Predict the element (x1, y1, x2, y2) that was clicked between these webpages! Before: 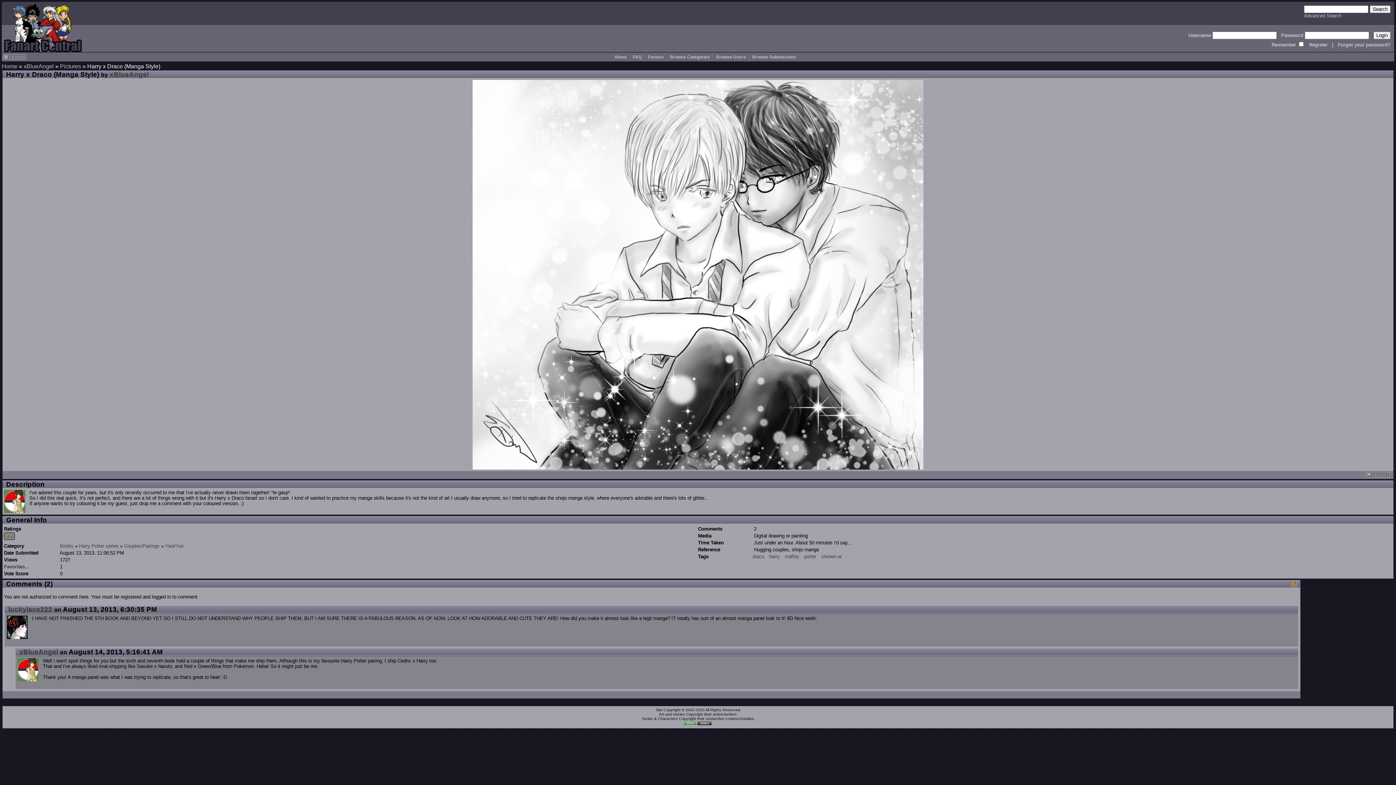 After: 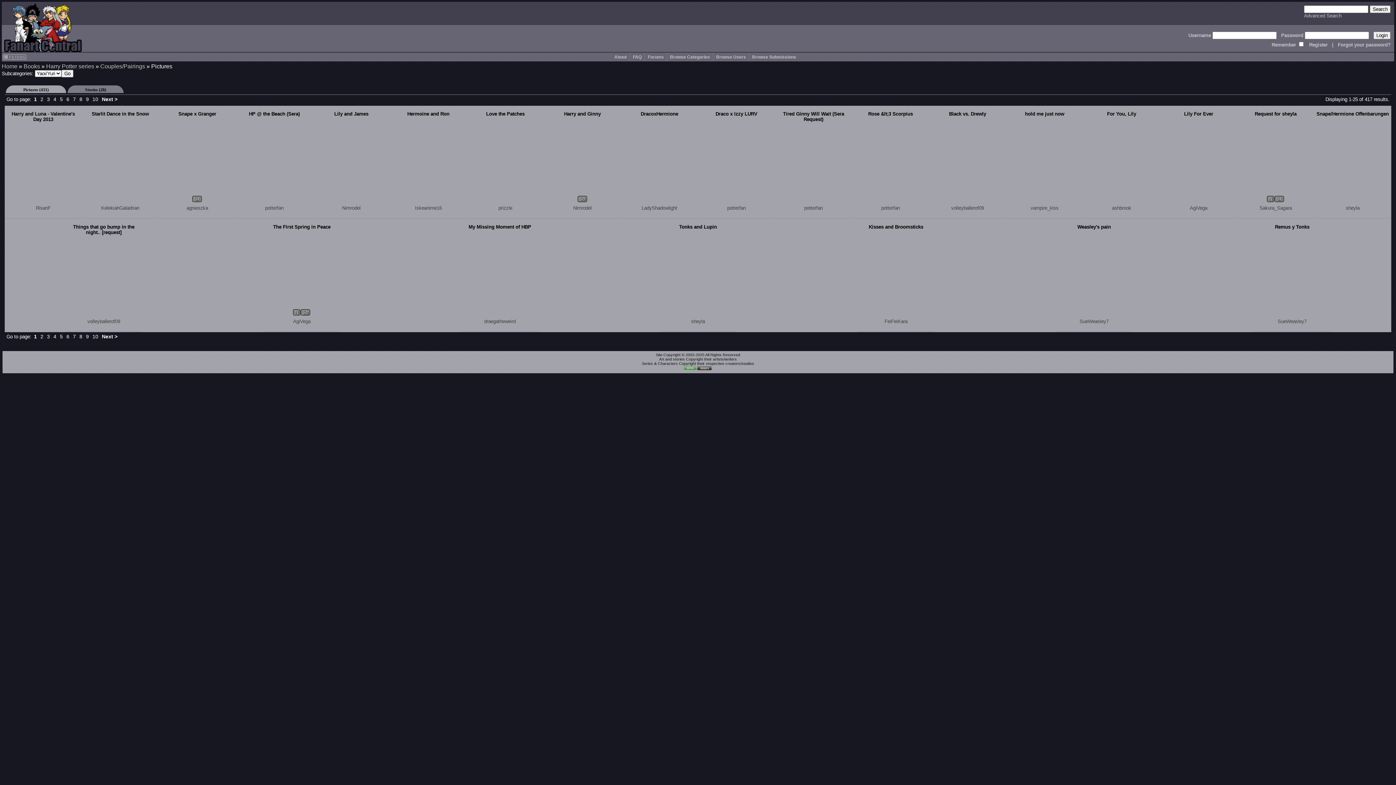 Action: label: Couples/Pairings bbox: (124, 543, 159, 549)